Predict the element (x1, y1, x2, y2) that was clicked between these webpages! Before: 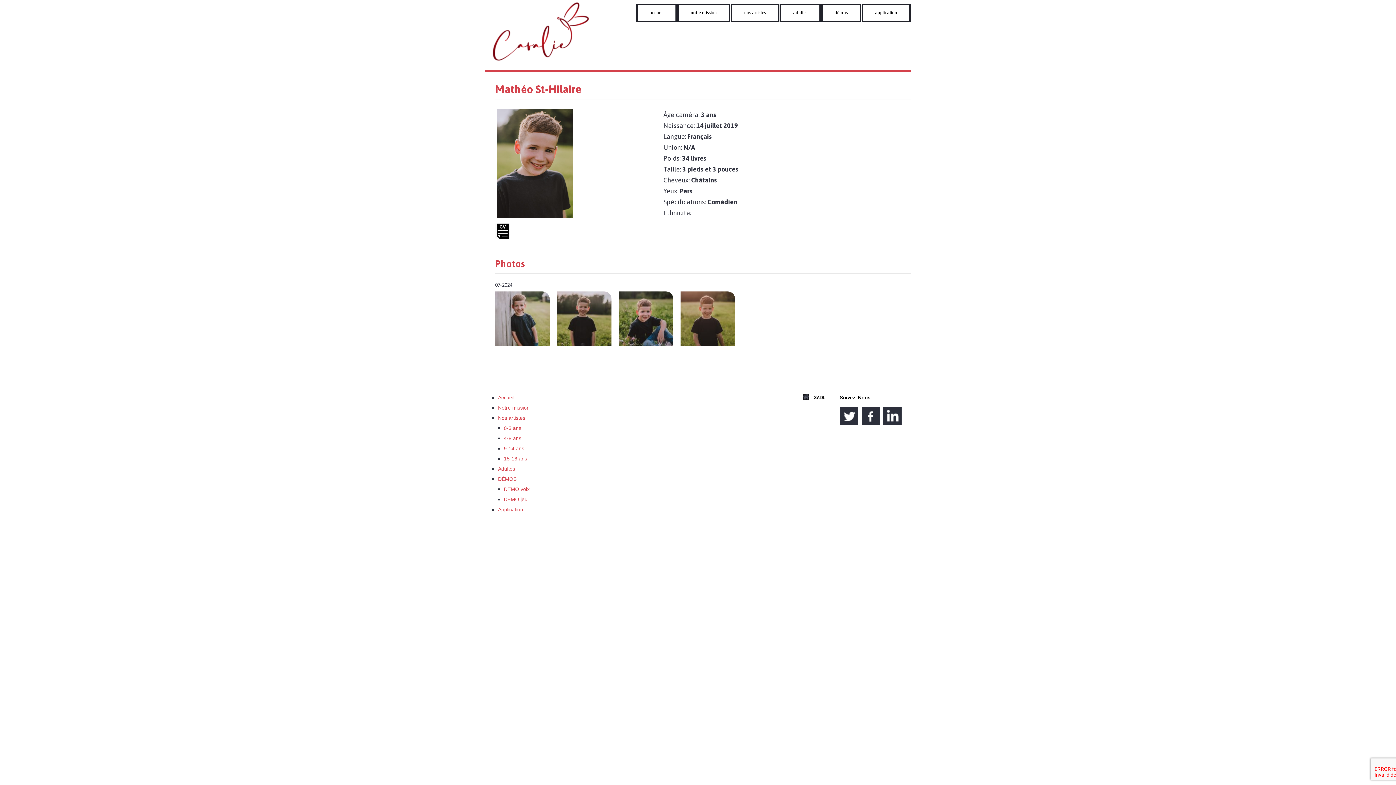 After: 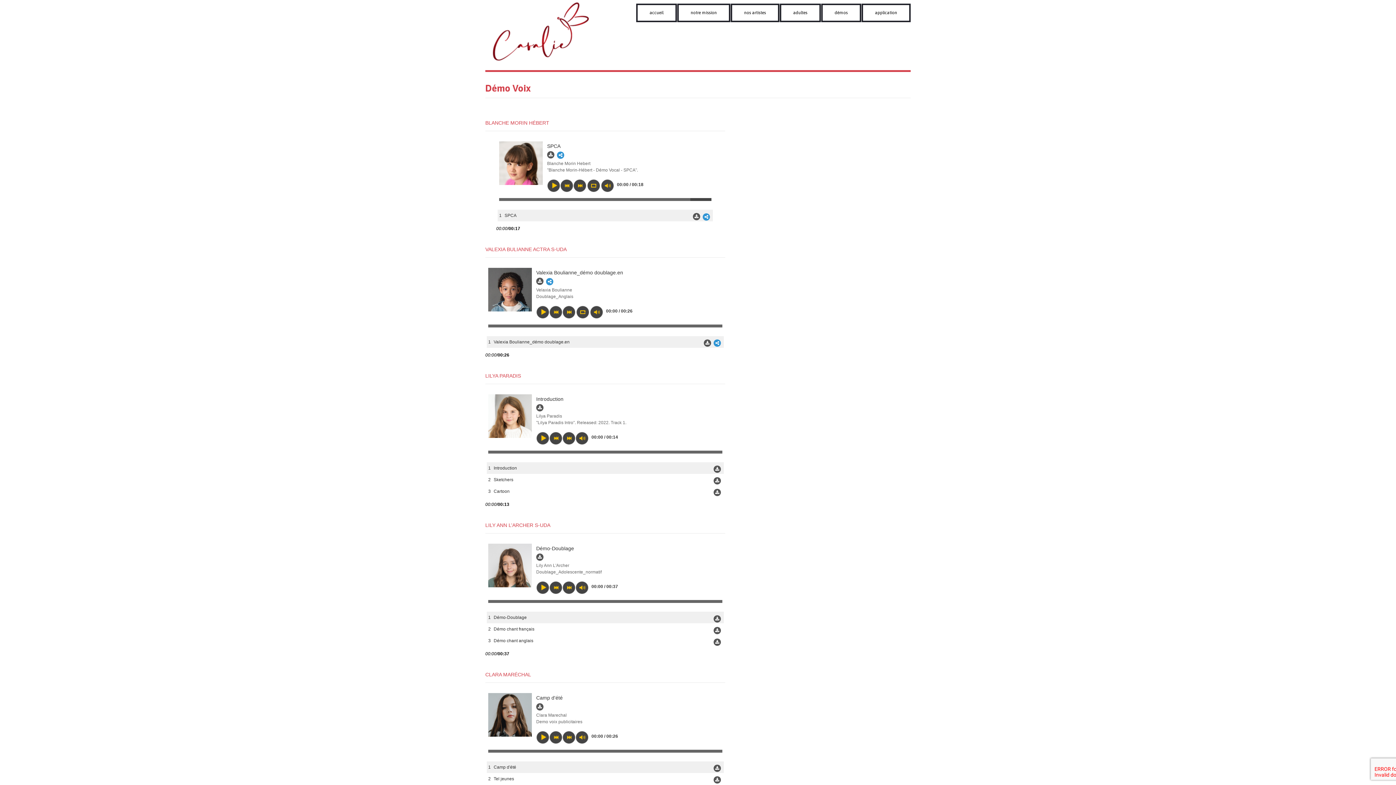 Action: bbox: (504, 486, 529, 492) label: DÉMO voix